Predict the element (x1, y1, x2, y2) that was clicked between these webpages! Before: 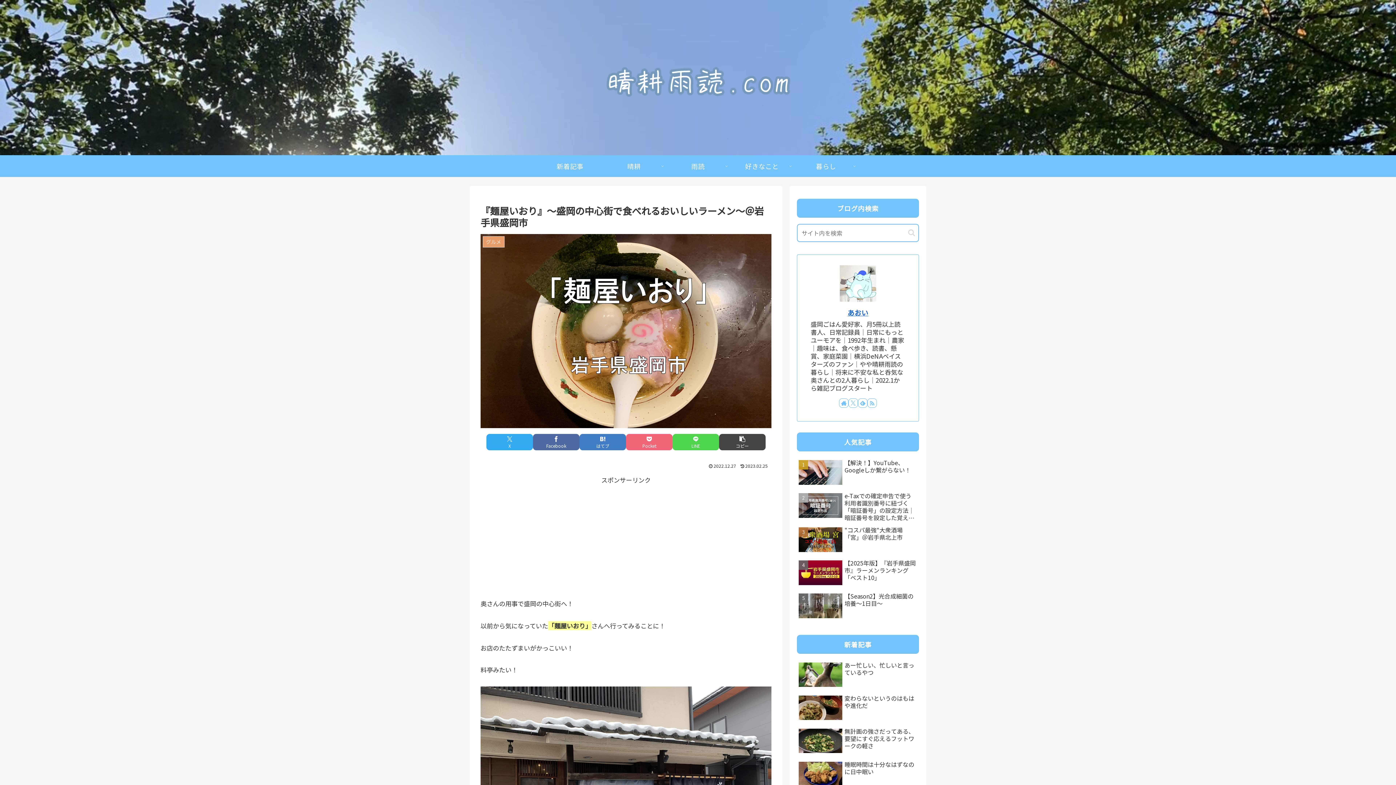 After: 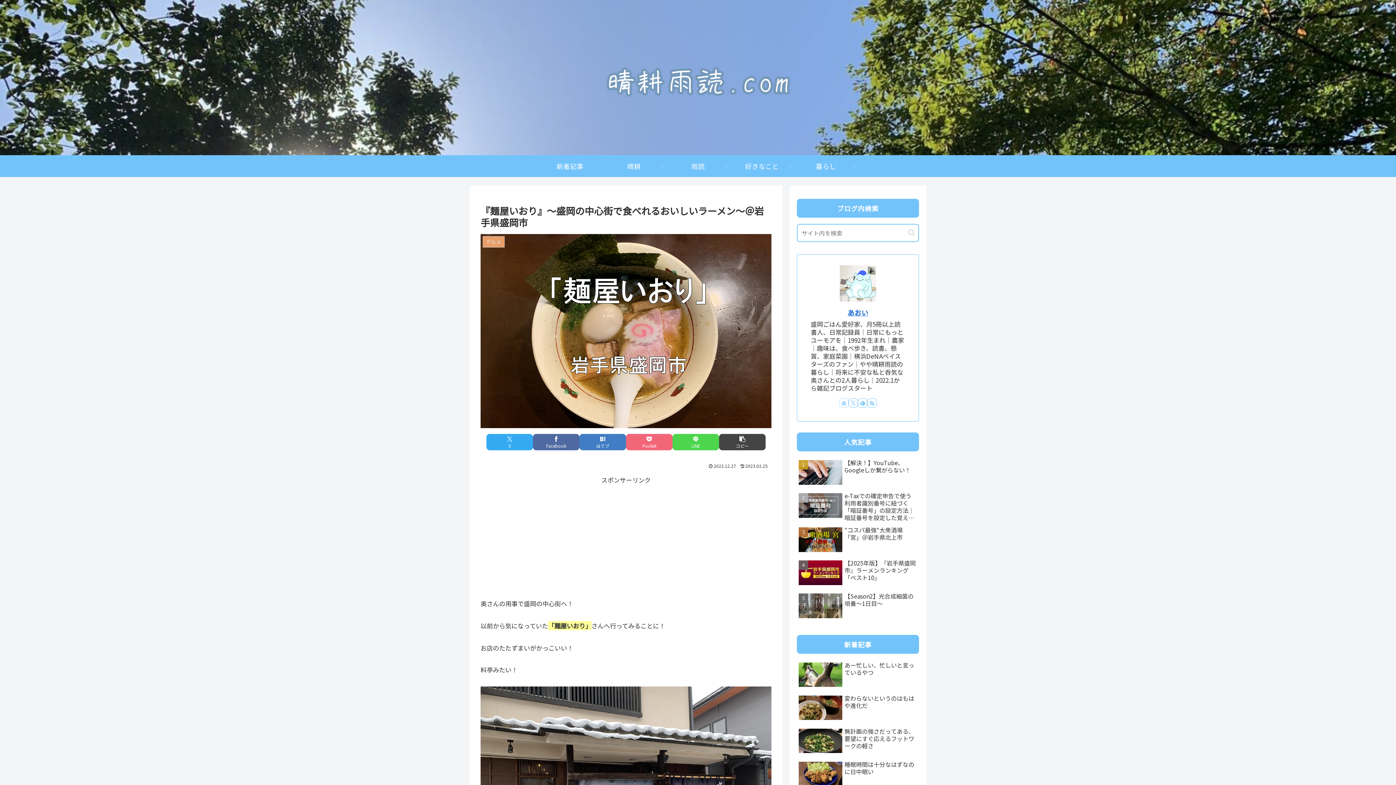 Action: label: 著作サイトをチェック bbox: (839, 398, 848, 407)